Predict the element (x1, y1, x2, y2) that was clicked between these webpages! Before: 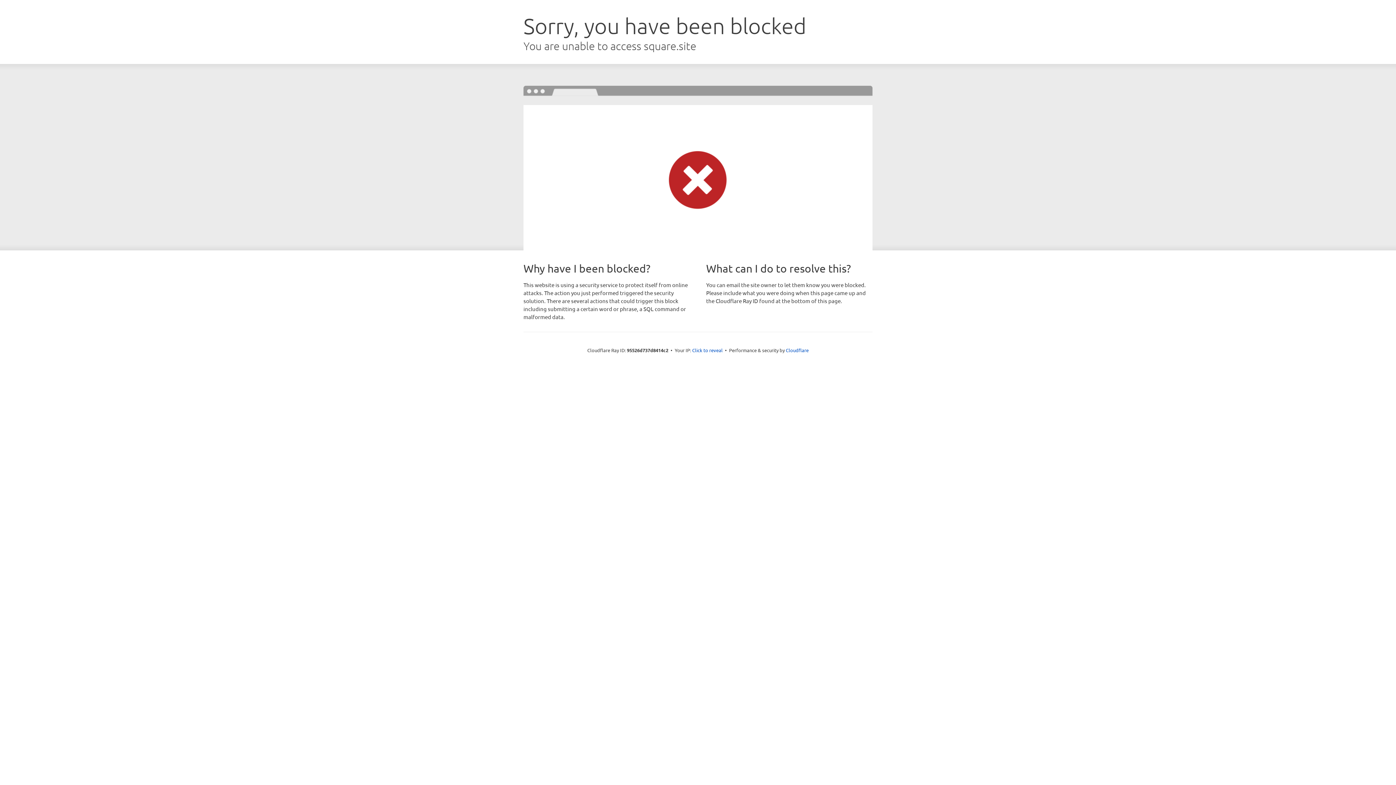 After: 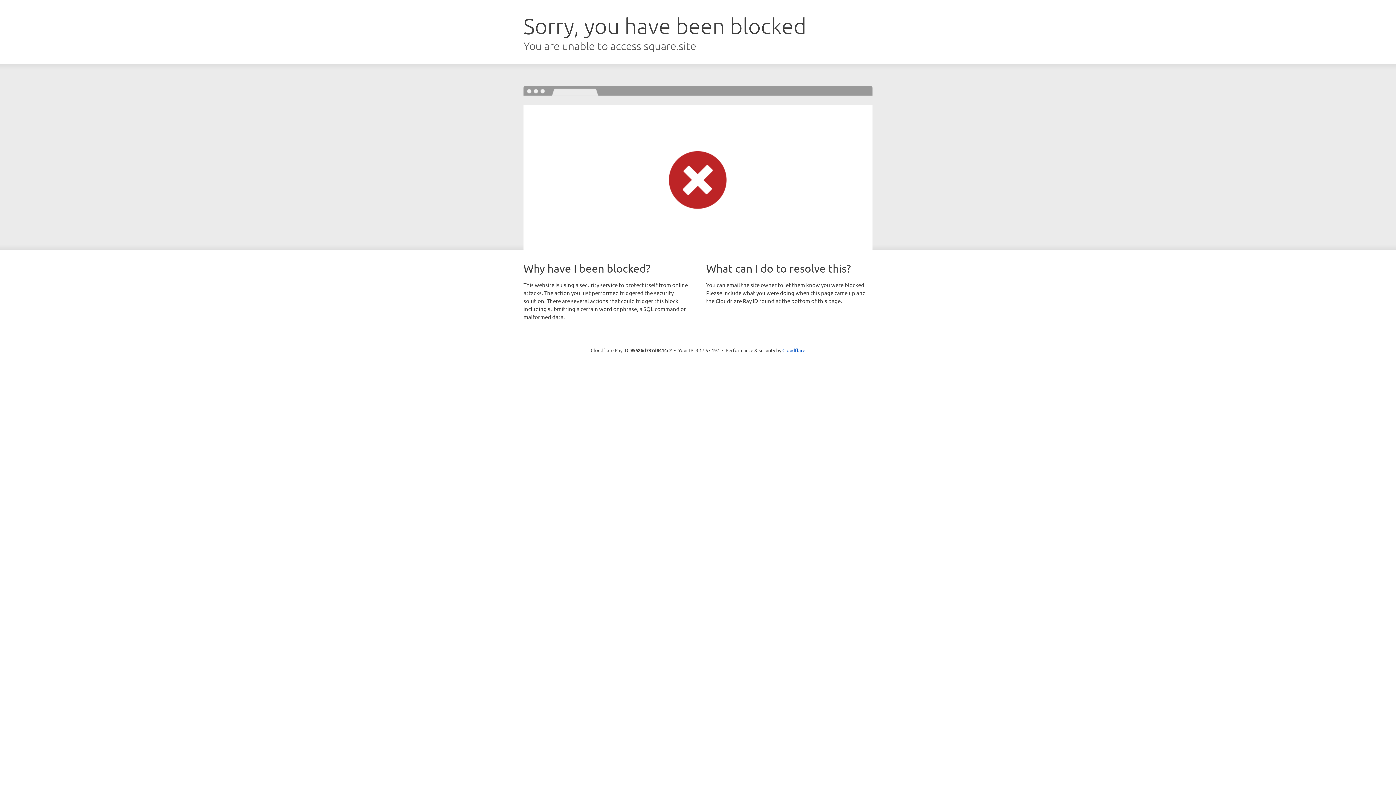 Action: label: Click to reveal bbox: (692, 346, 722, 353)